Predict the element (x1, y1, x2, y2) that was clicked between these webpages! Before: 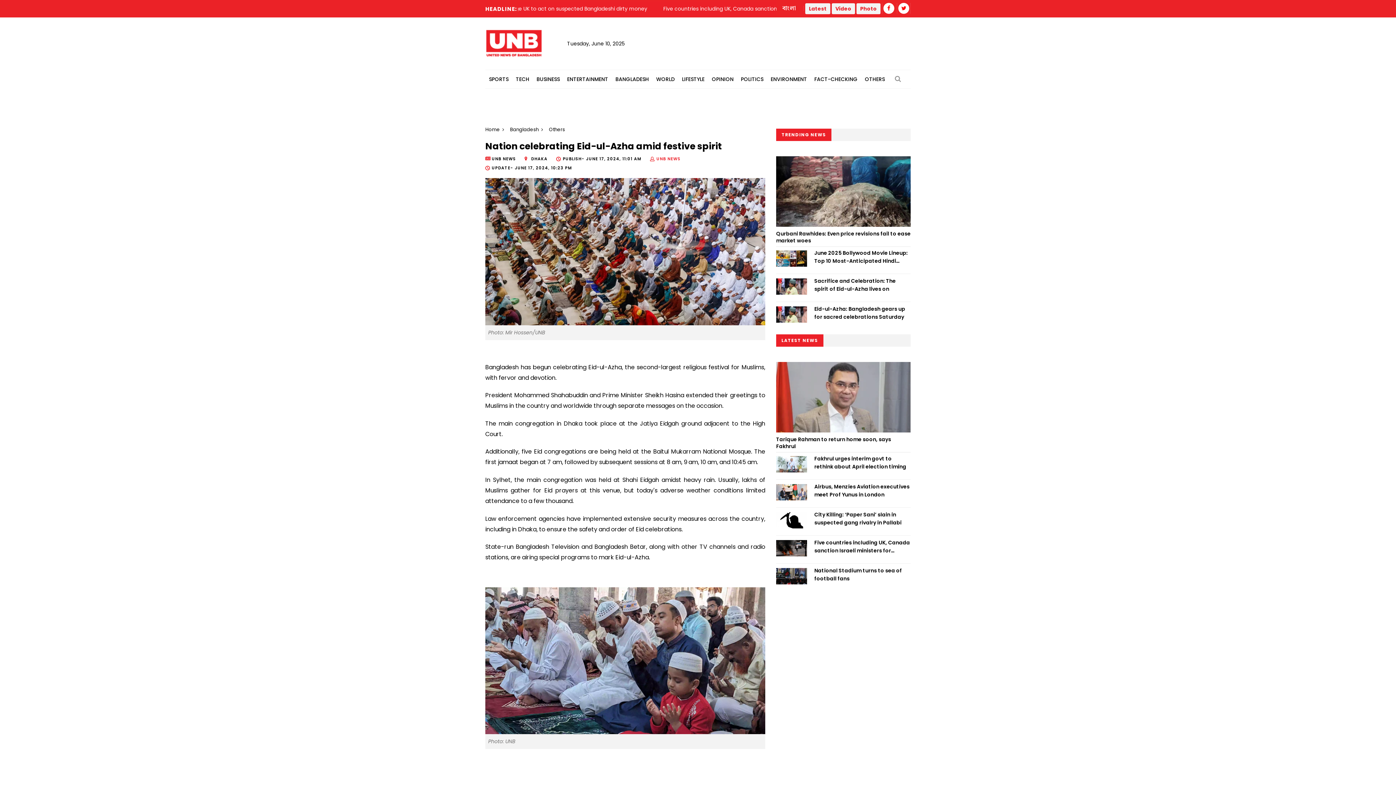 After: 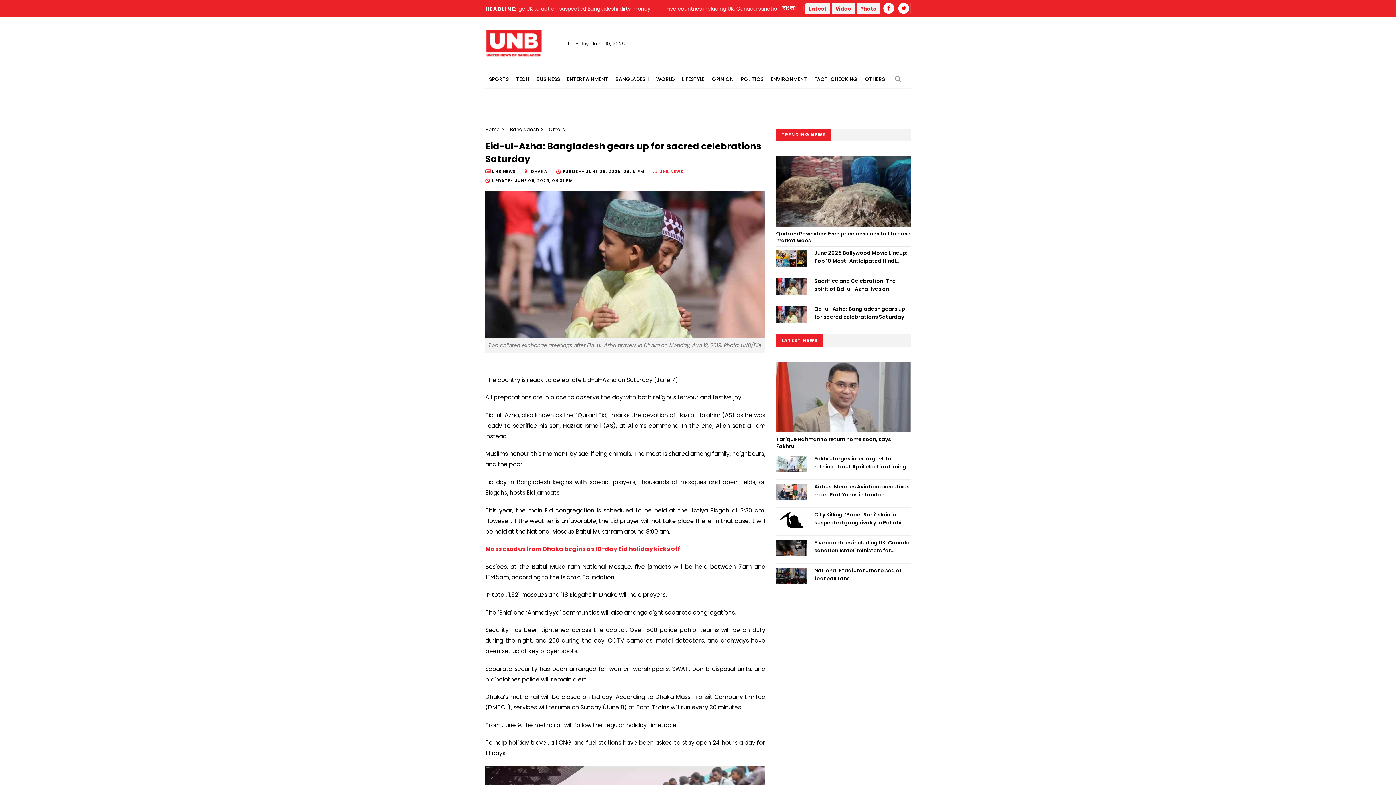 Action: label: Eid-ul-Azha: Bangladesh gears up for sacred celebrations Saturday bbox: (814, 305, 910, 321)